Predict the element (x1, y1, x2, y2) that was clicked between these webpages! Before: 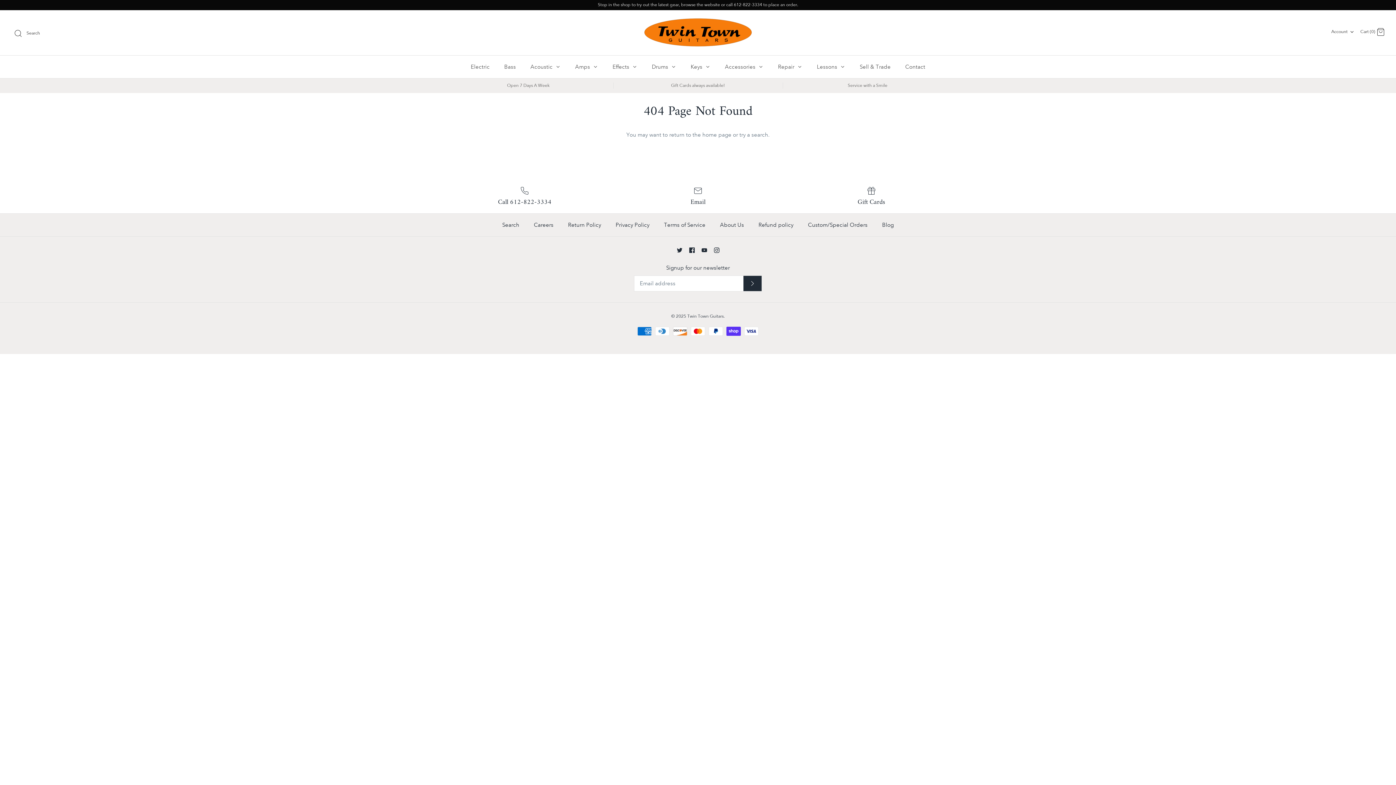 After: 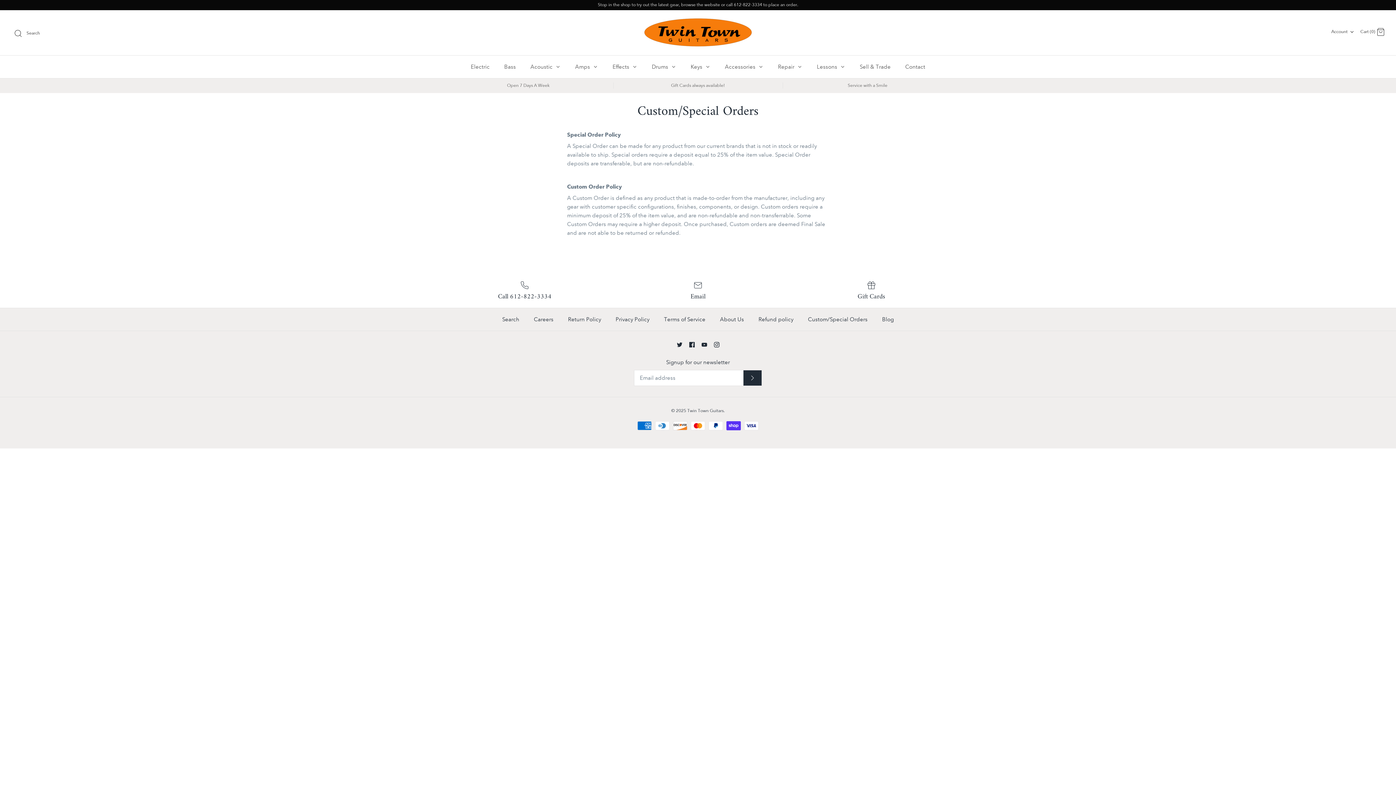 Action: bbox: (801, 213, 874, 236) label: Custom/Special Orders